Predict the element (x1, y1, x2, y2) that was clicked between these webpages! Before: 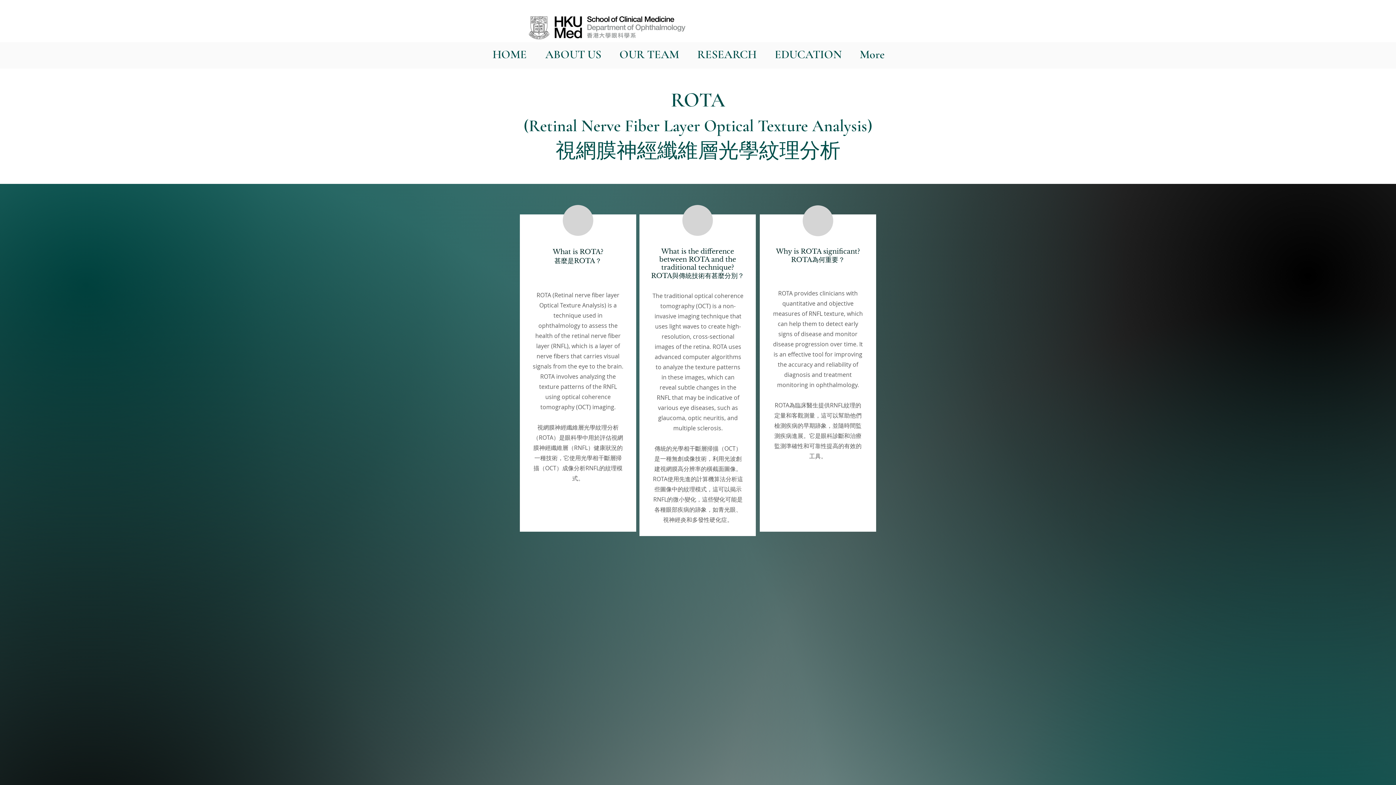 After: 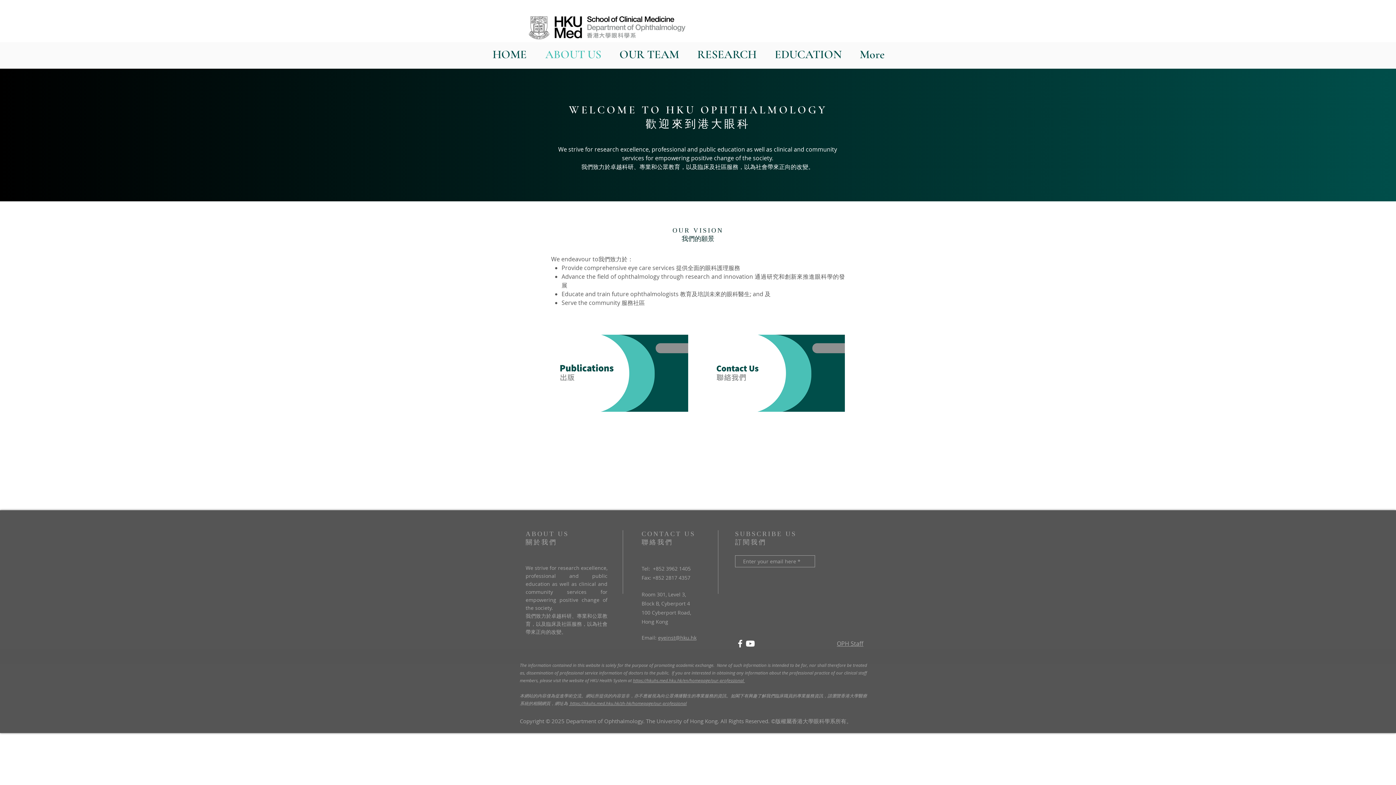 Action: label: ABOUT US bbox: (540, 46, 614, 60)